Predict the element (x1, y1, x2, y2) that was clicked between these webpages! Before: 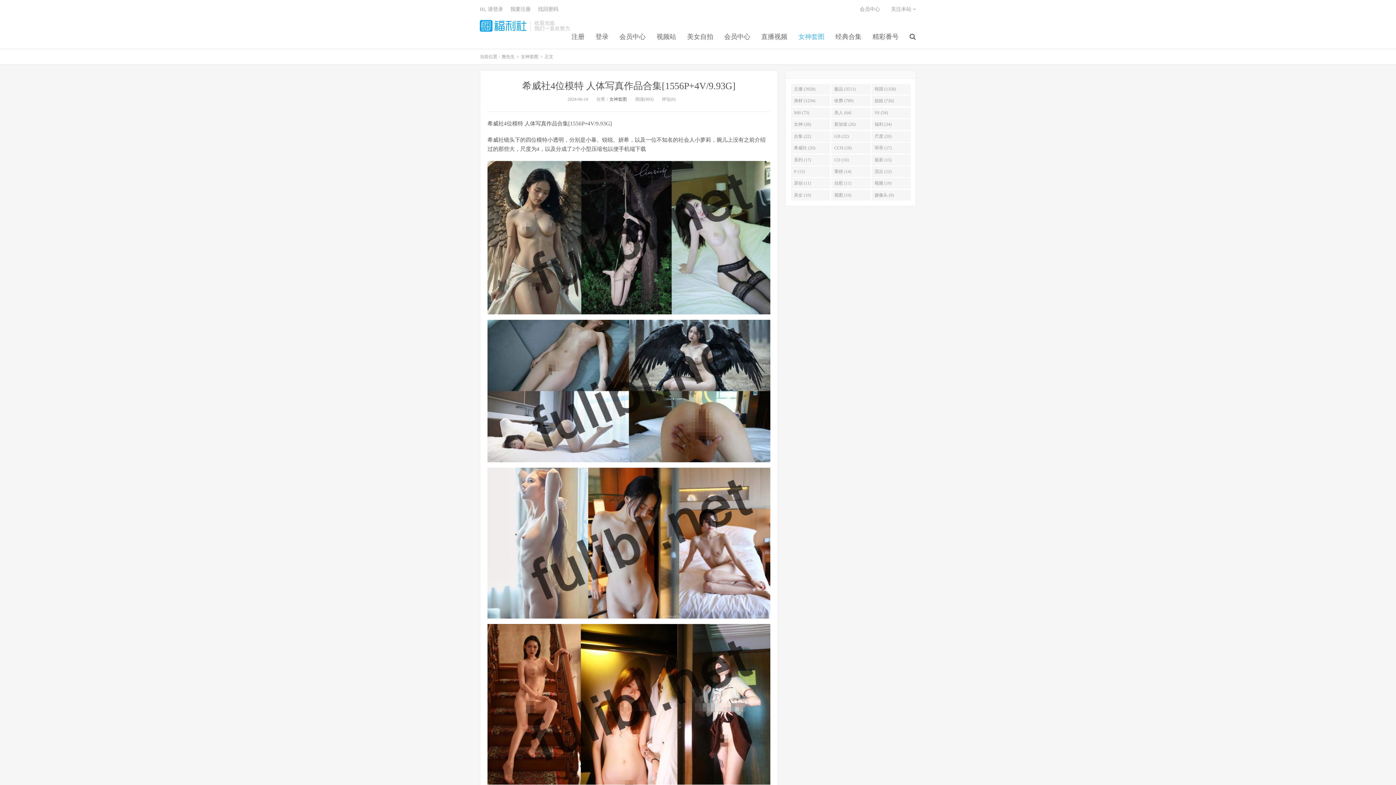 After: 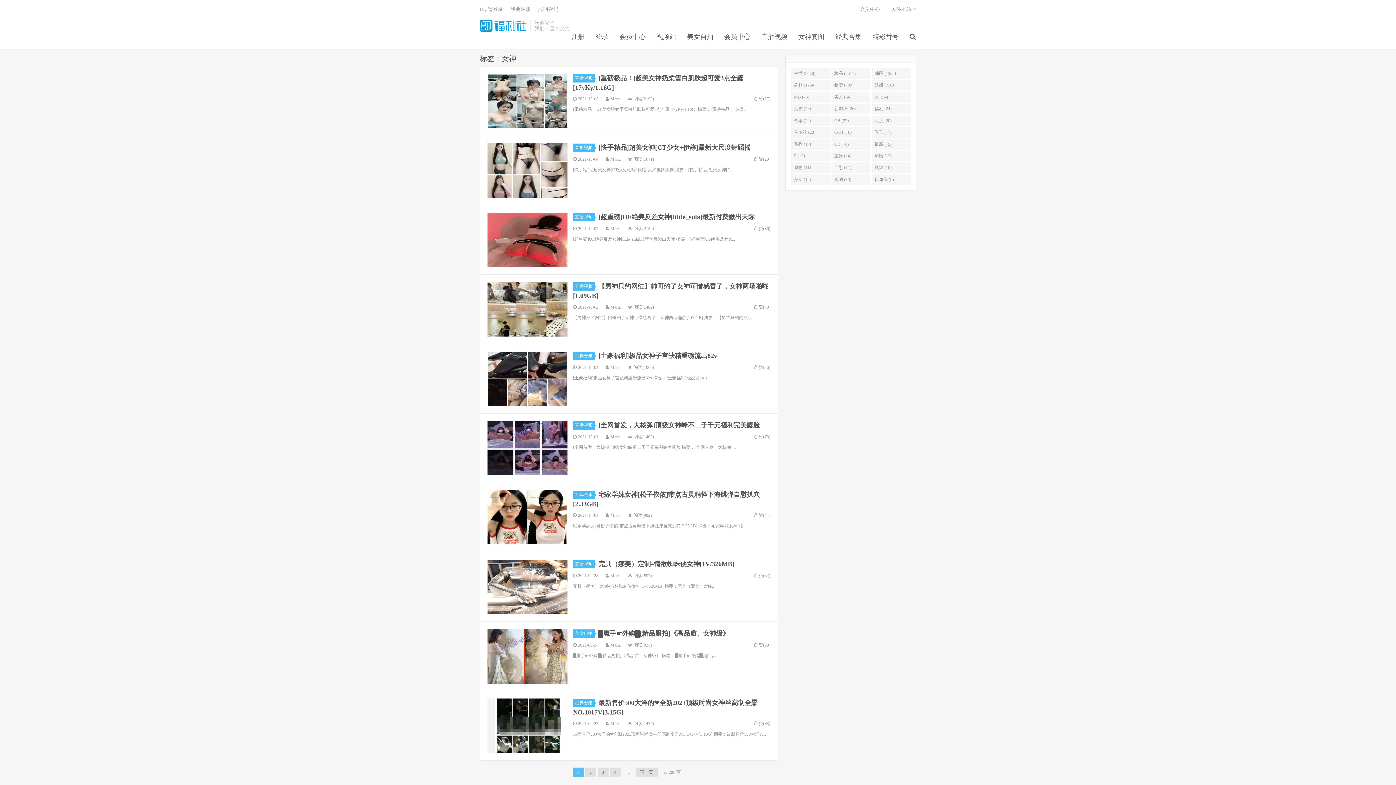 Action: bbox: (791, 119, 830, 129) label: 女神 (28)